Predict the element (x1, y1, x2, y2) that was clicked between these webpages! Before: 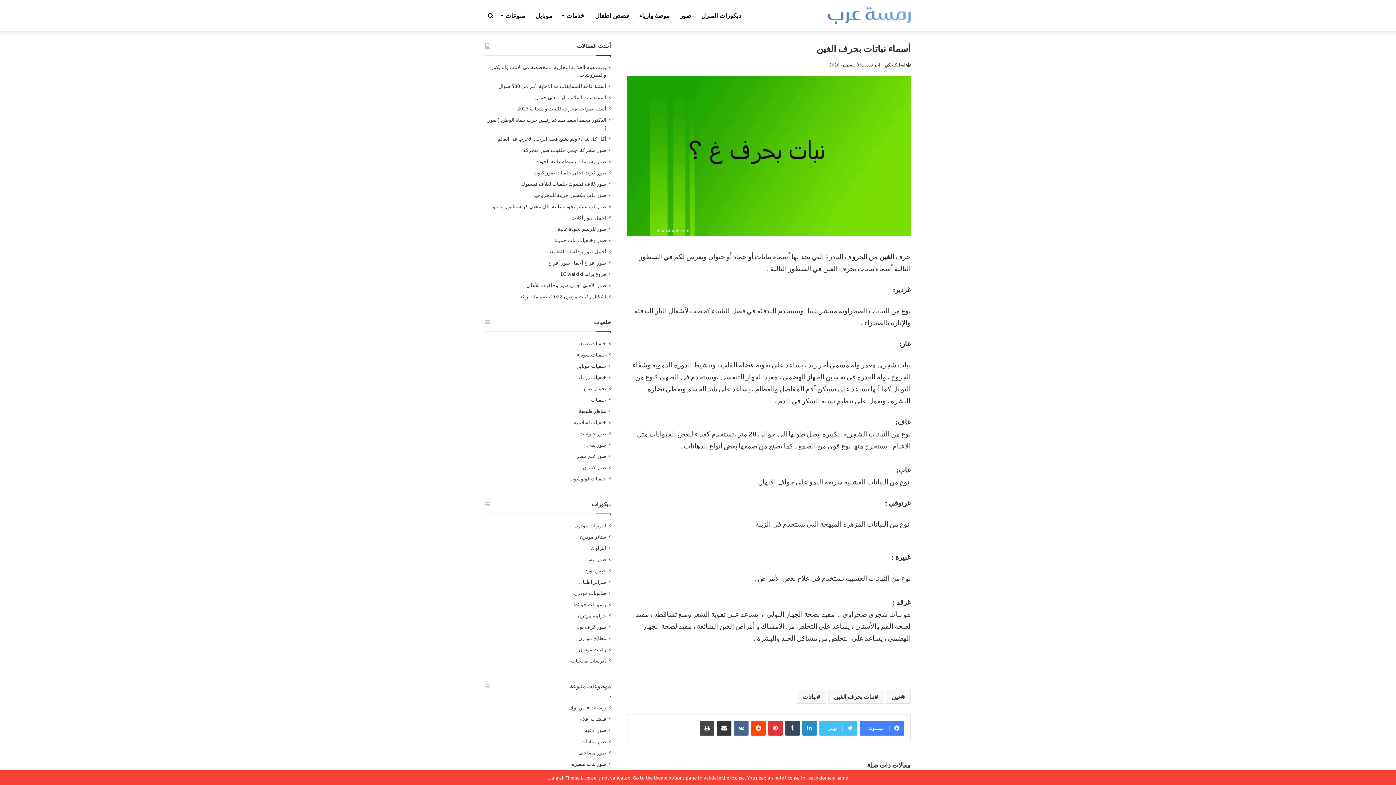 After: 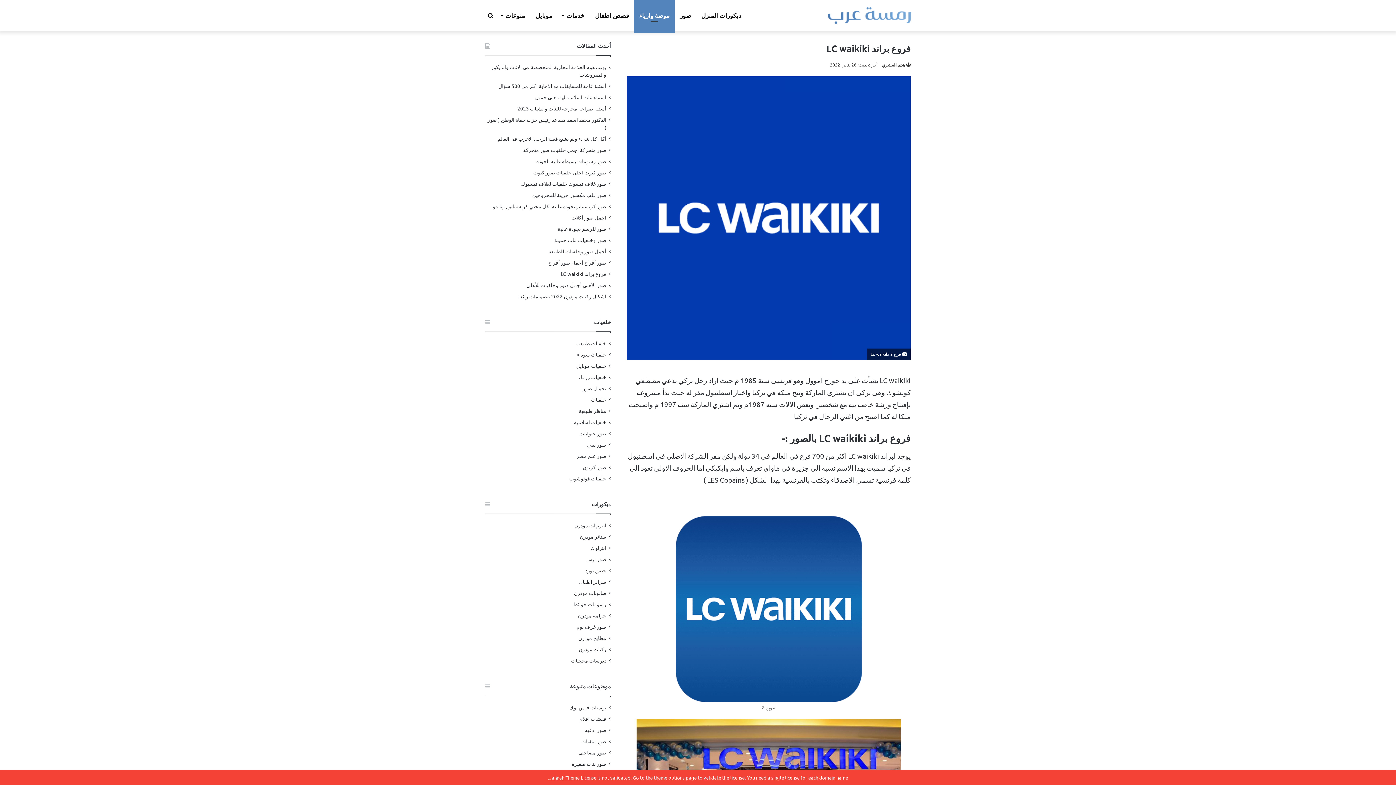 Action: label: فروع براند LC waikiki bbox: (561, 270, 606, 277)